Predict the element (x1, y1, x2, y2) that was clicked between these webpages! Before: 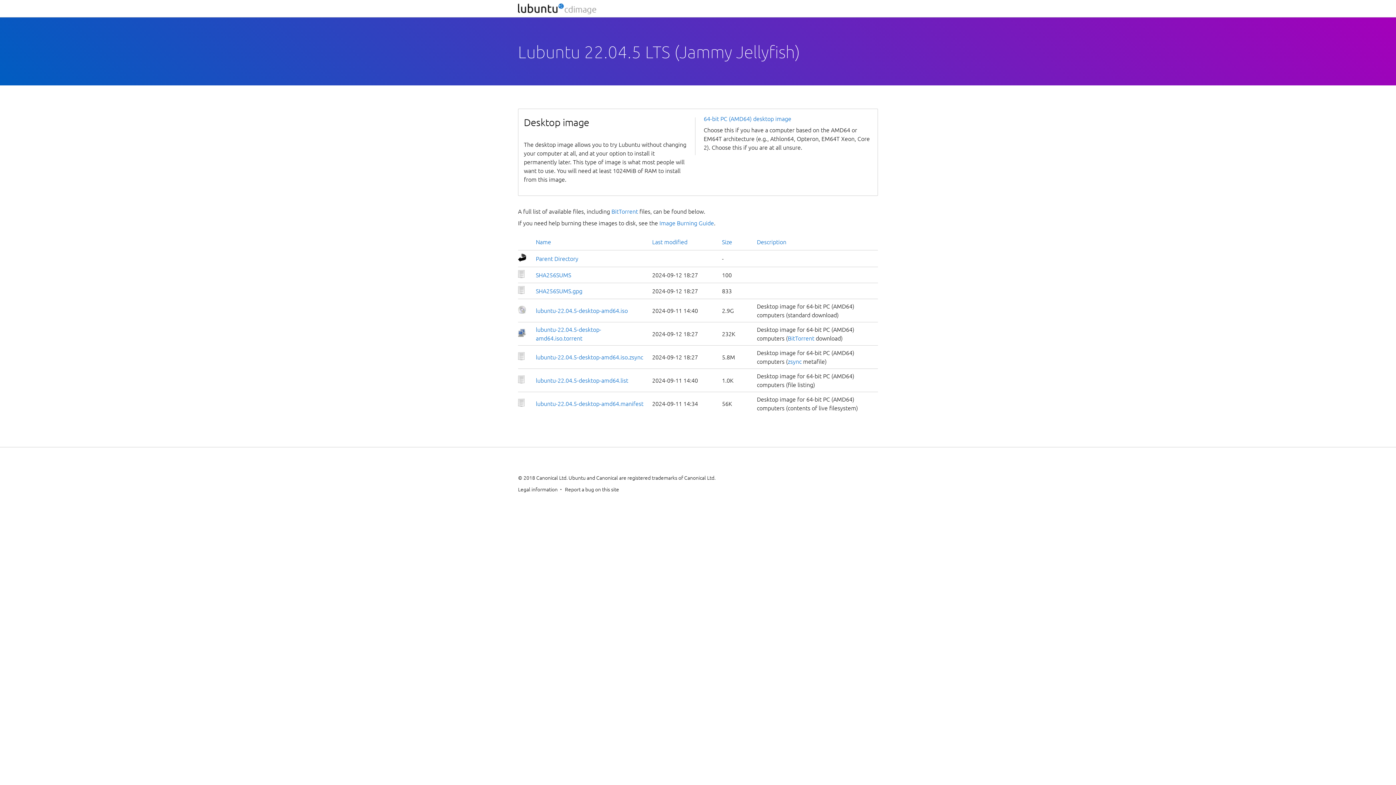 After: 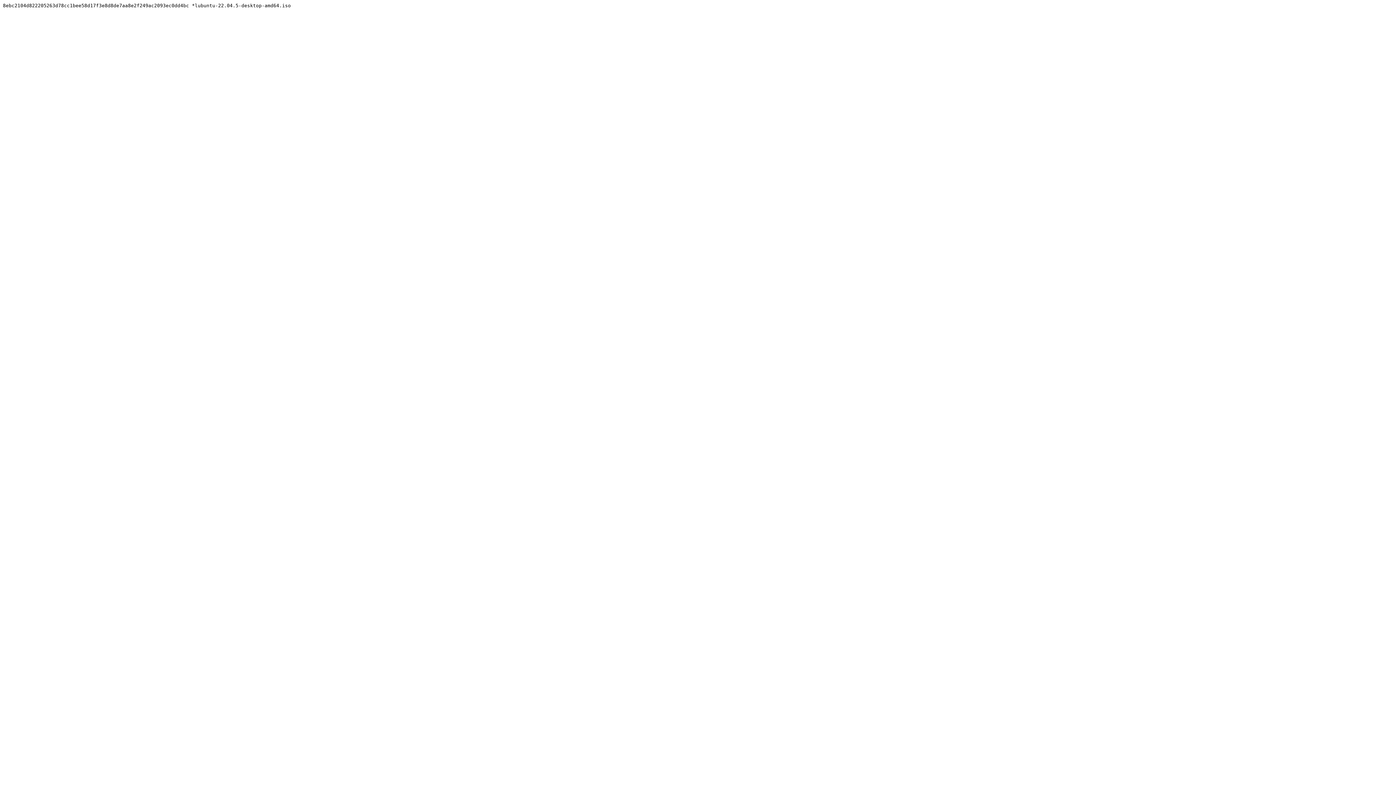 Action: bbox: (536, 272, 571, 278) label: SHA256SUMS